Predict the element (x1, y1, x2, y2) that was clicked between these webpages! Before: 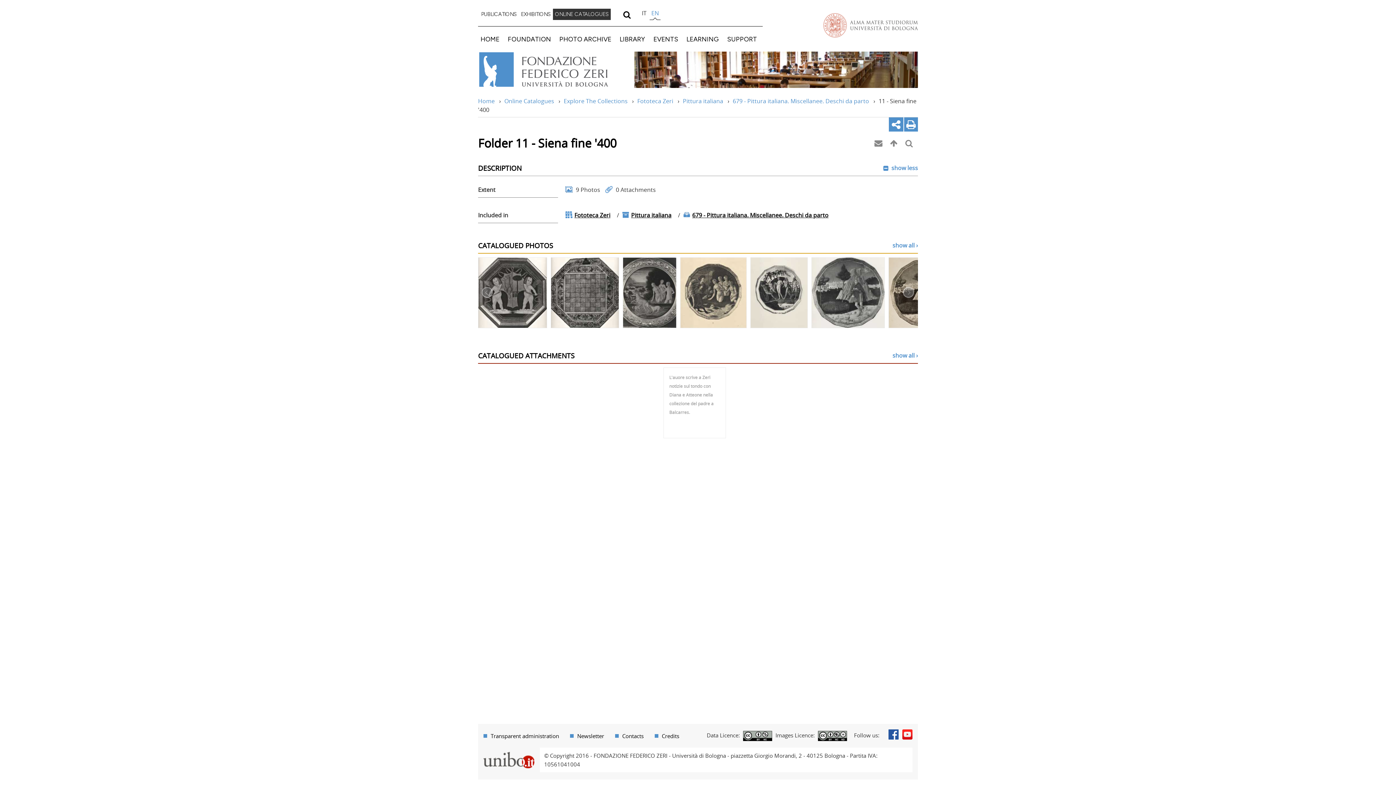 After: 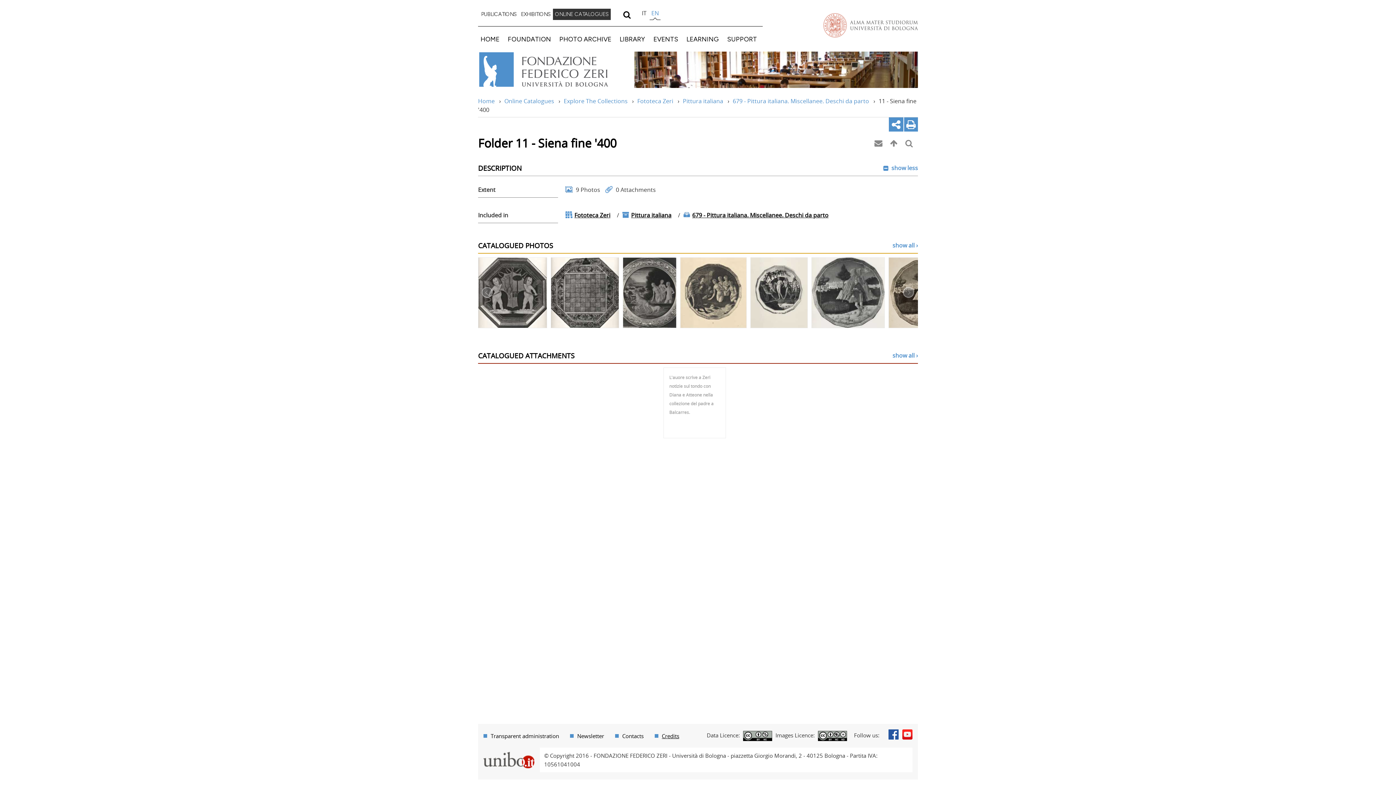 Action: label: Credits bbox: (662, 732, 679, 739)